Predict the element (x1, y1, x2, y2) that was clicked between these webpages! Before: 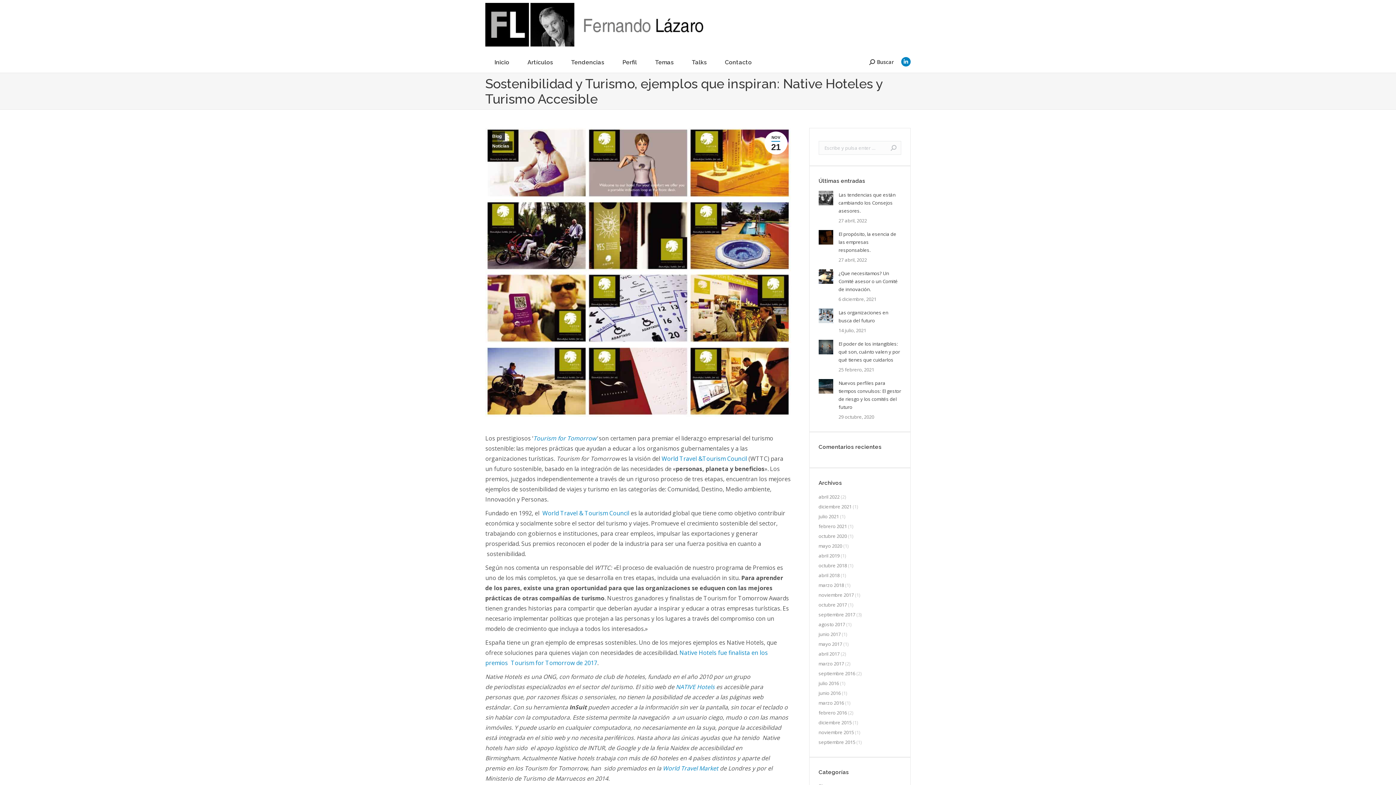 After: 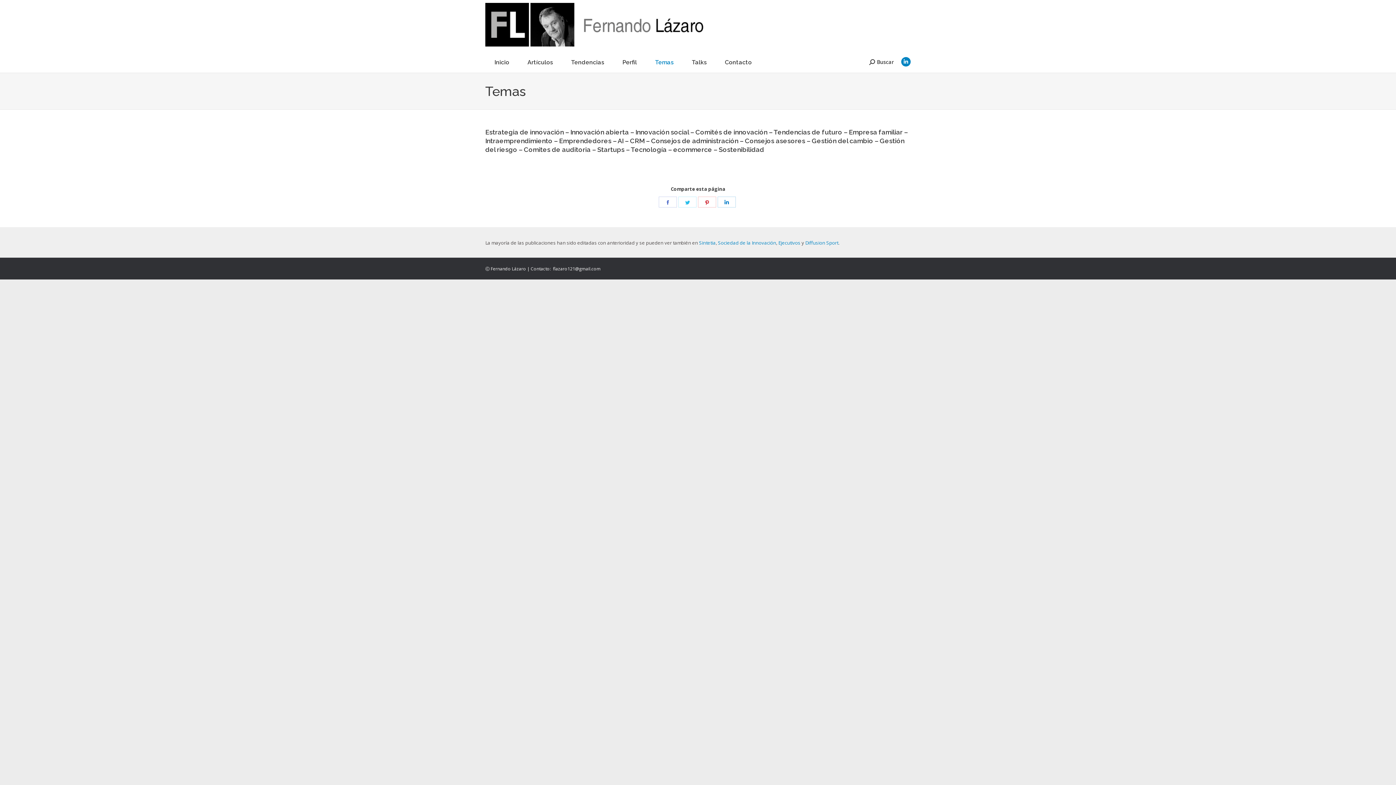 Action: bbox: (646, 51, 682, 72) label: Temas